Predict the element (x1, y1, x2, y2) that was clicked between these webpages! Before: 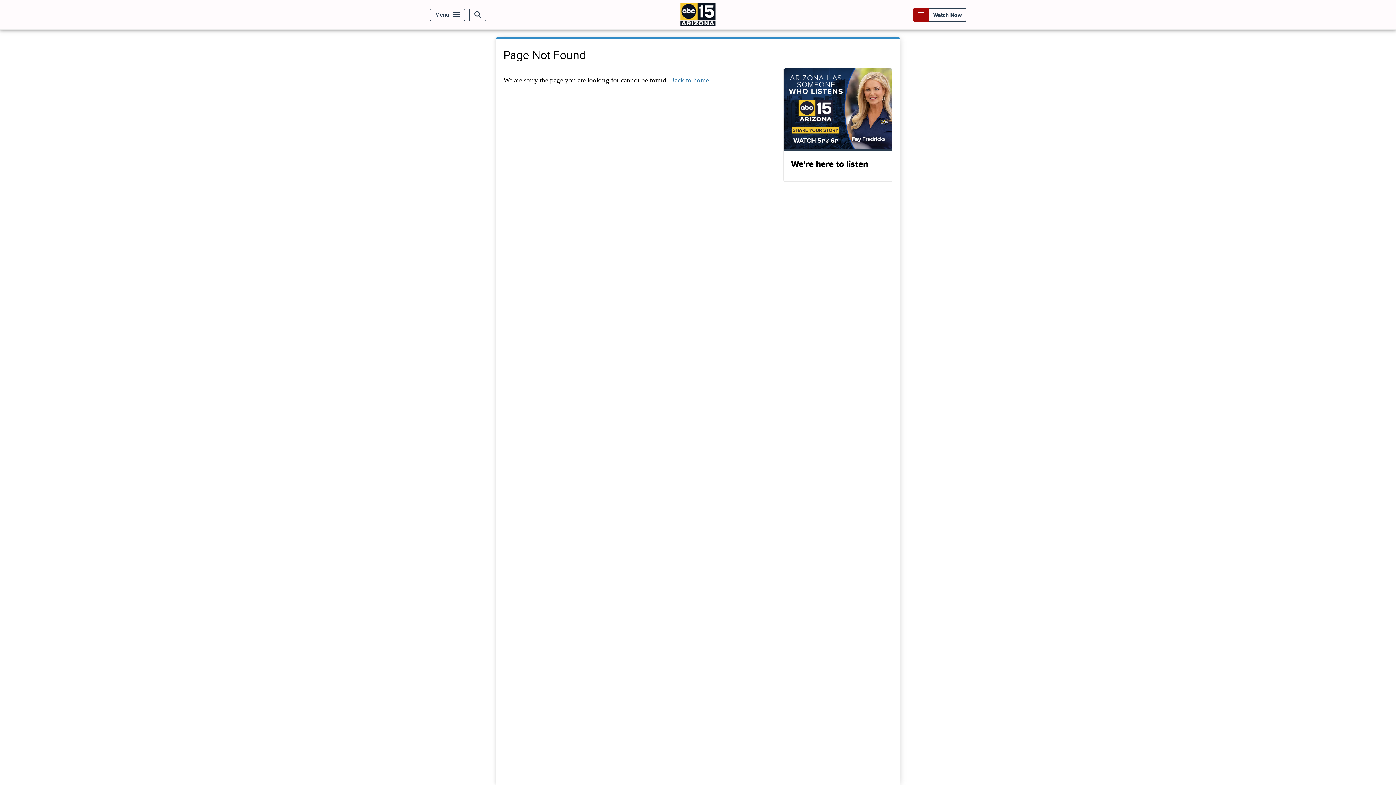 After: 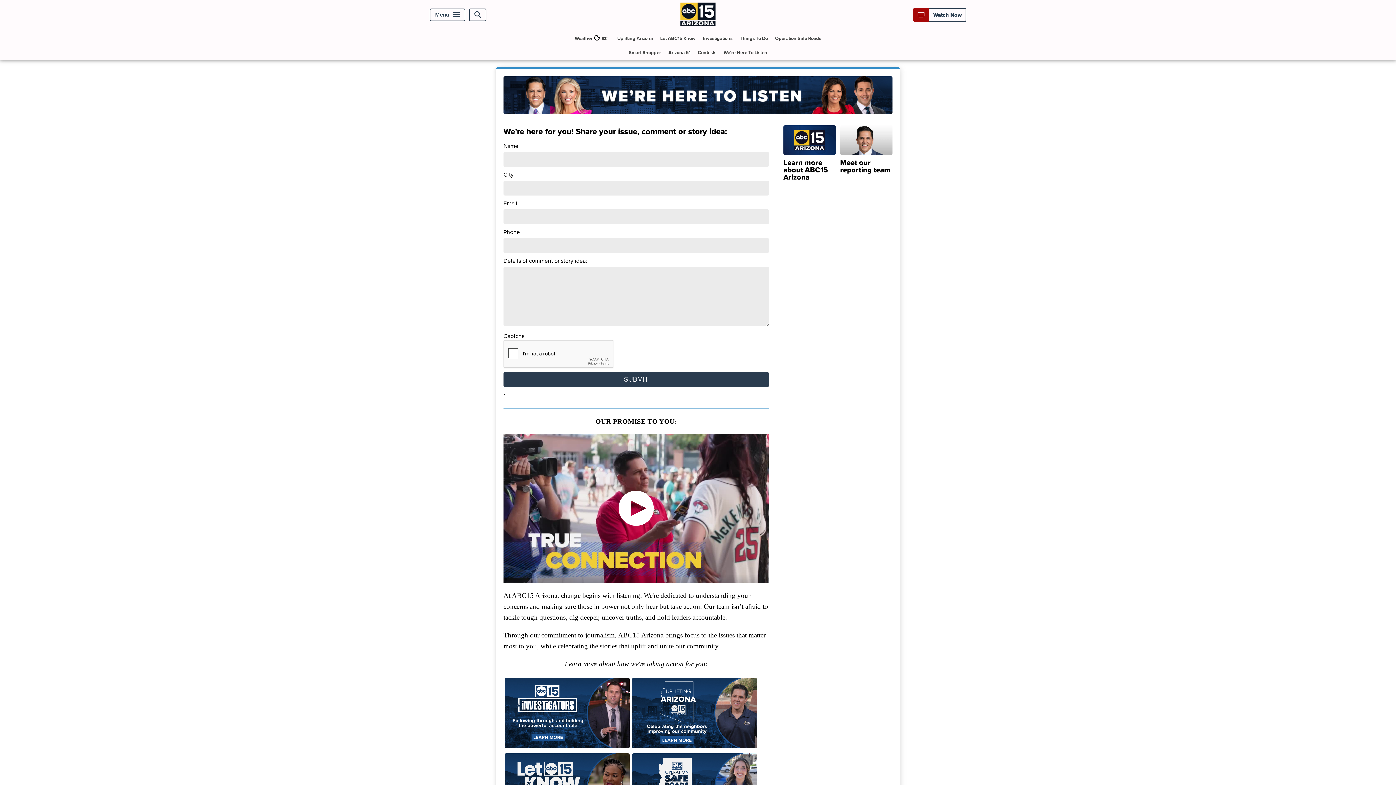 Action: label: We're here to listen bbox: (783, 68, 892, 181)